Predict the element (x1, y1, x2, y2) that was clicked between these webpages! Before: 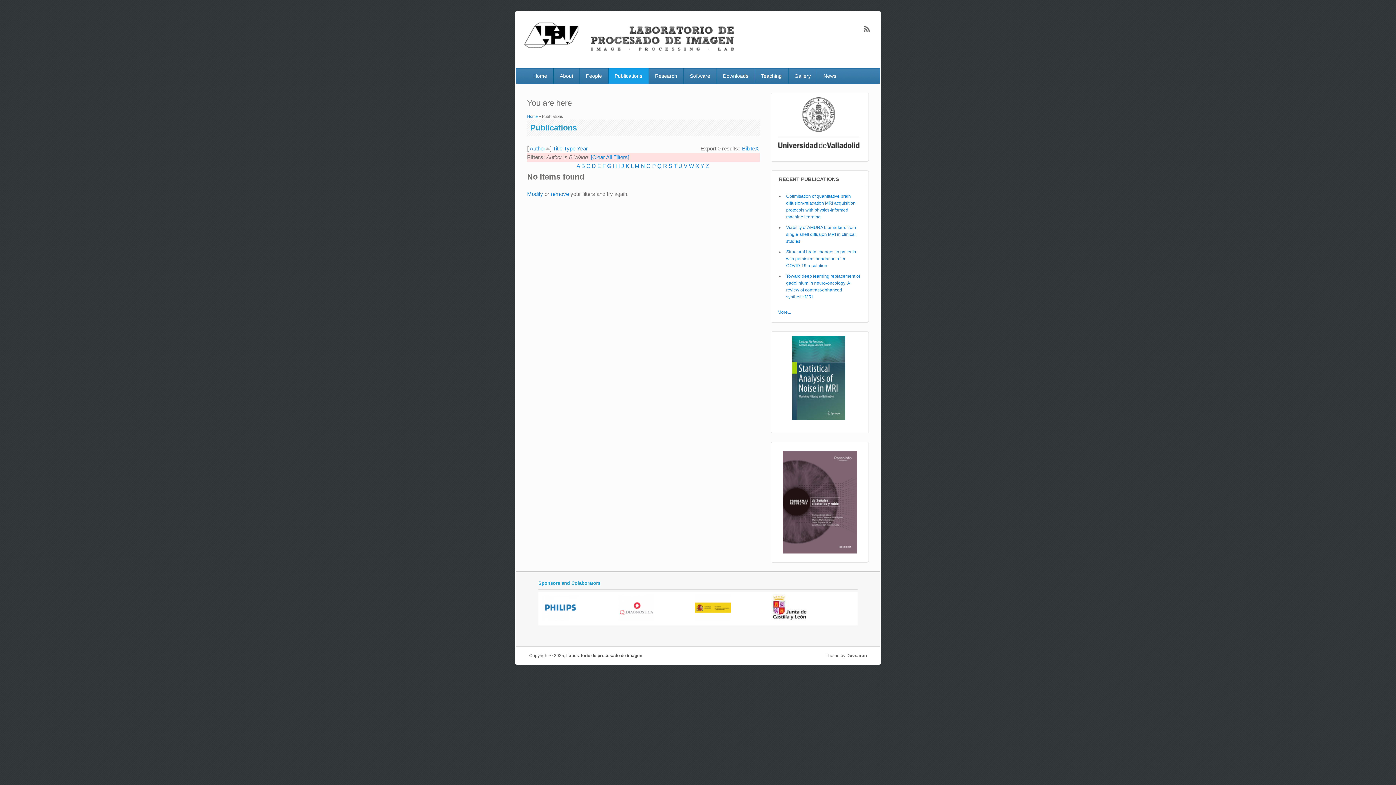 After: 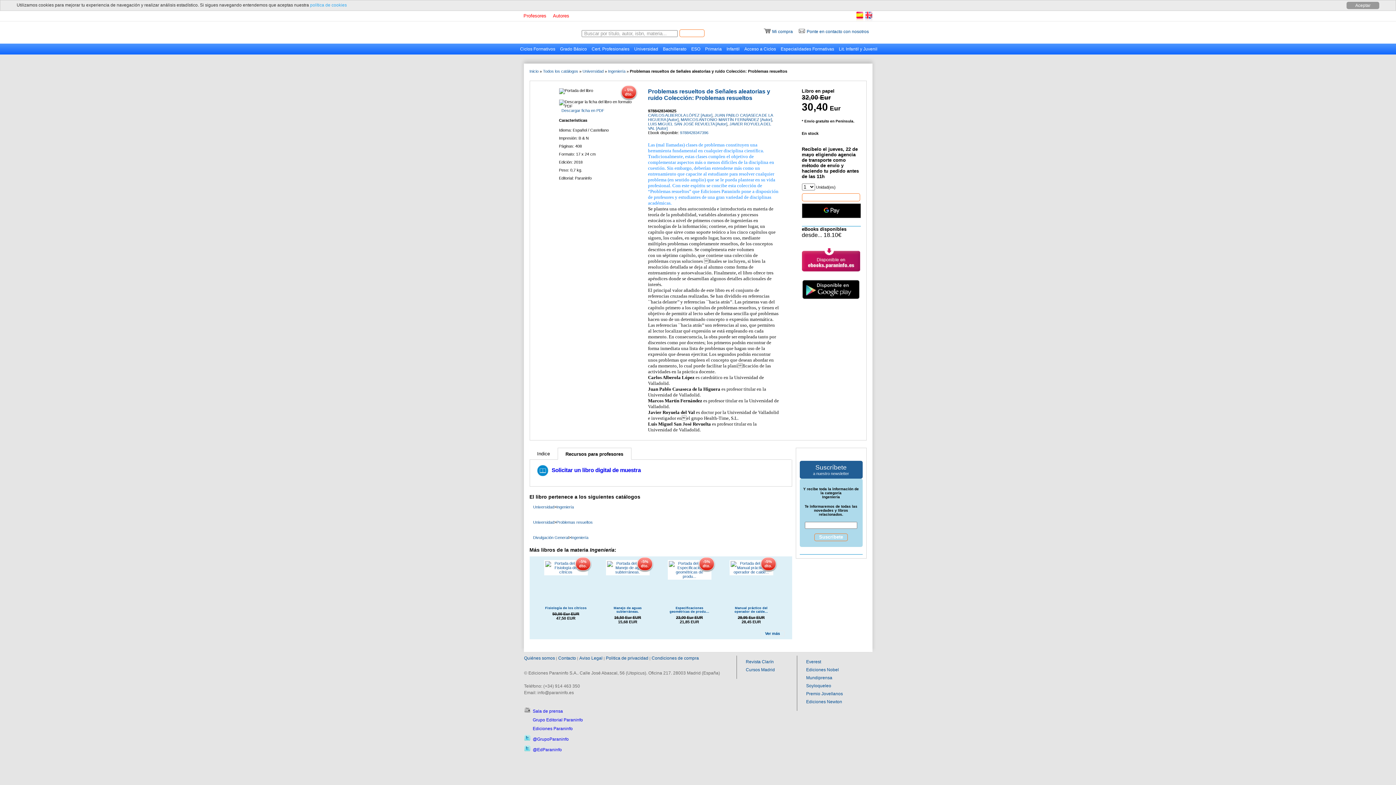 Action: bbox: (782, 549, 857, 554)